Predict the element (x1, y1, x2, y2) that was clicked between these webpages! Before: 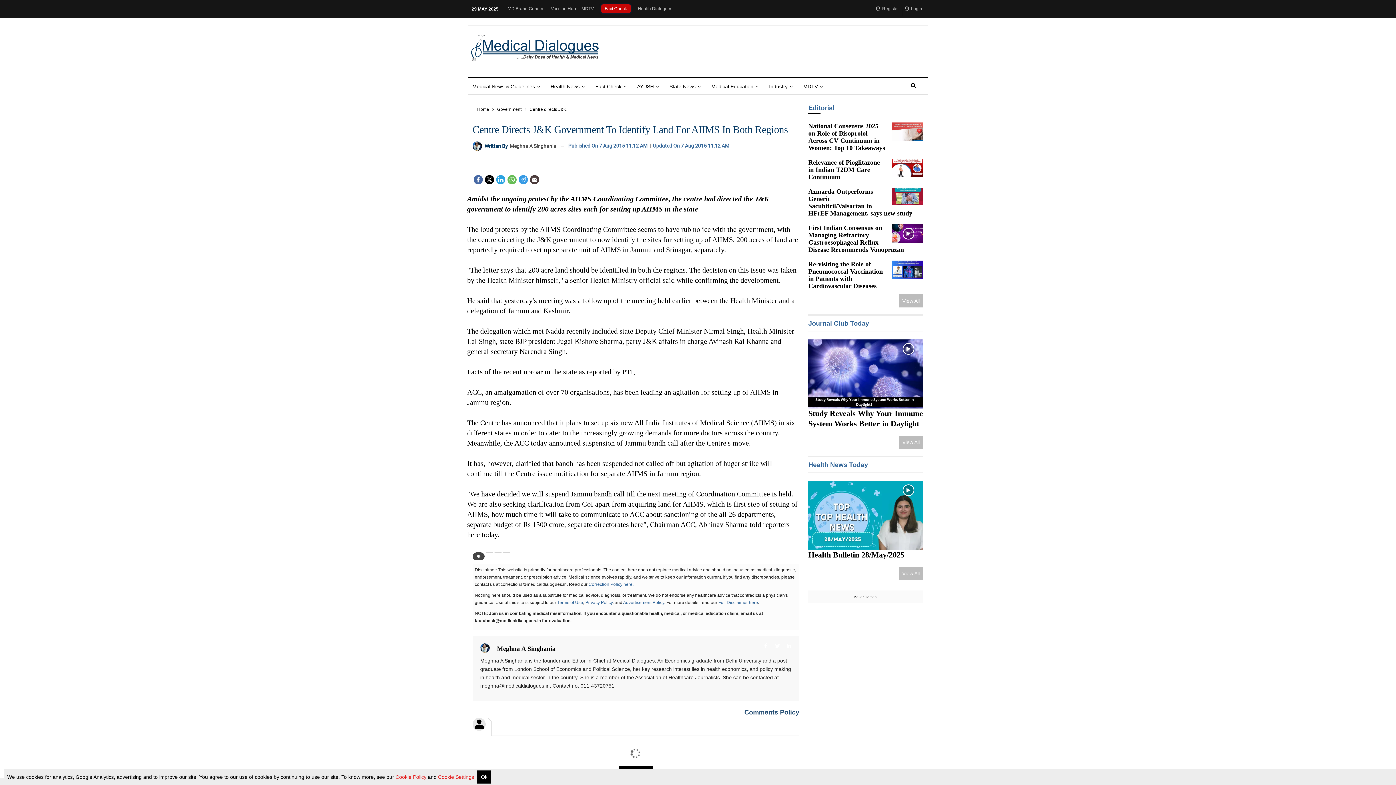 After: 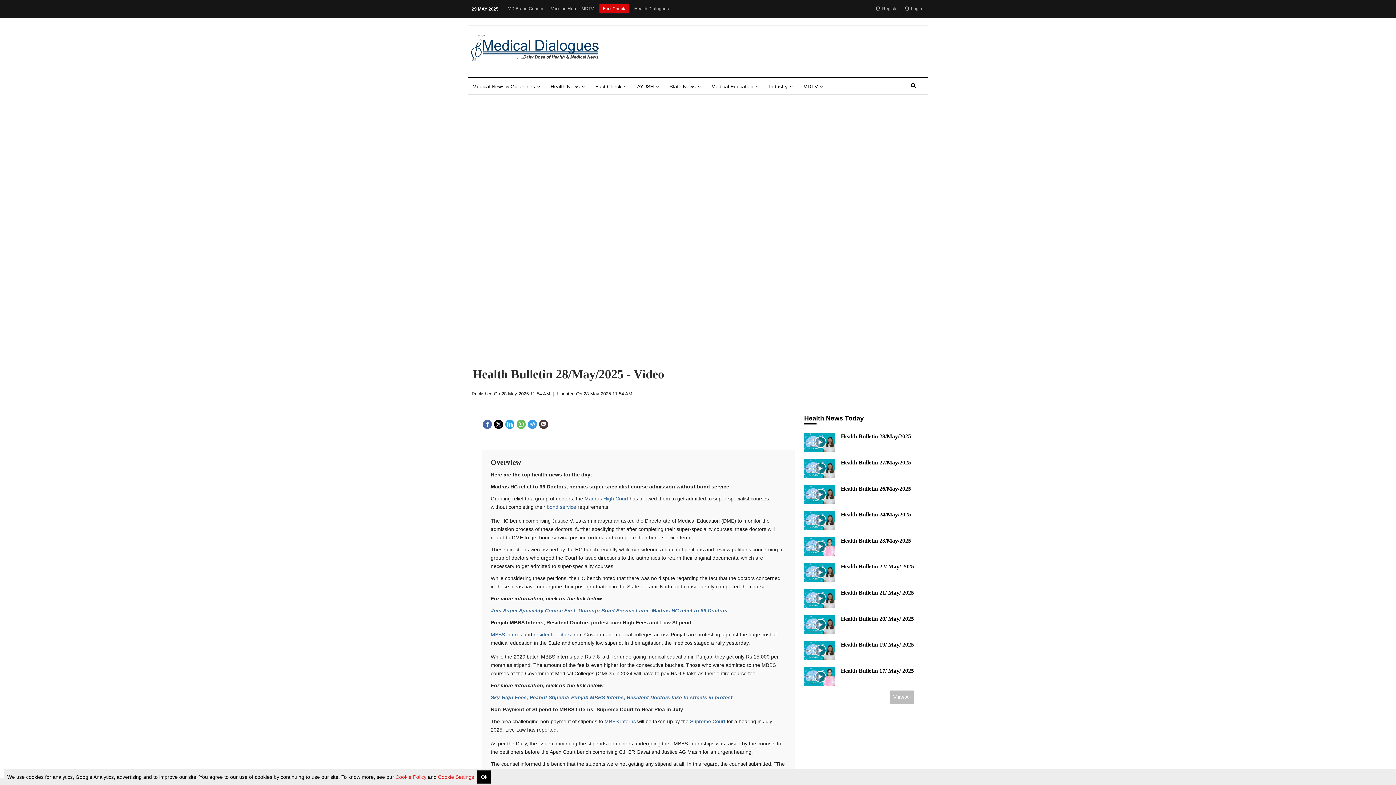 Action: label: Health Bulletin 28/May/2025 bbox: (808, 550, 904, 559)